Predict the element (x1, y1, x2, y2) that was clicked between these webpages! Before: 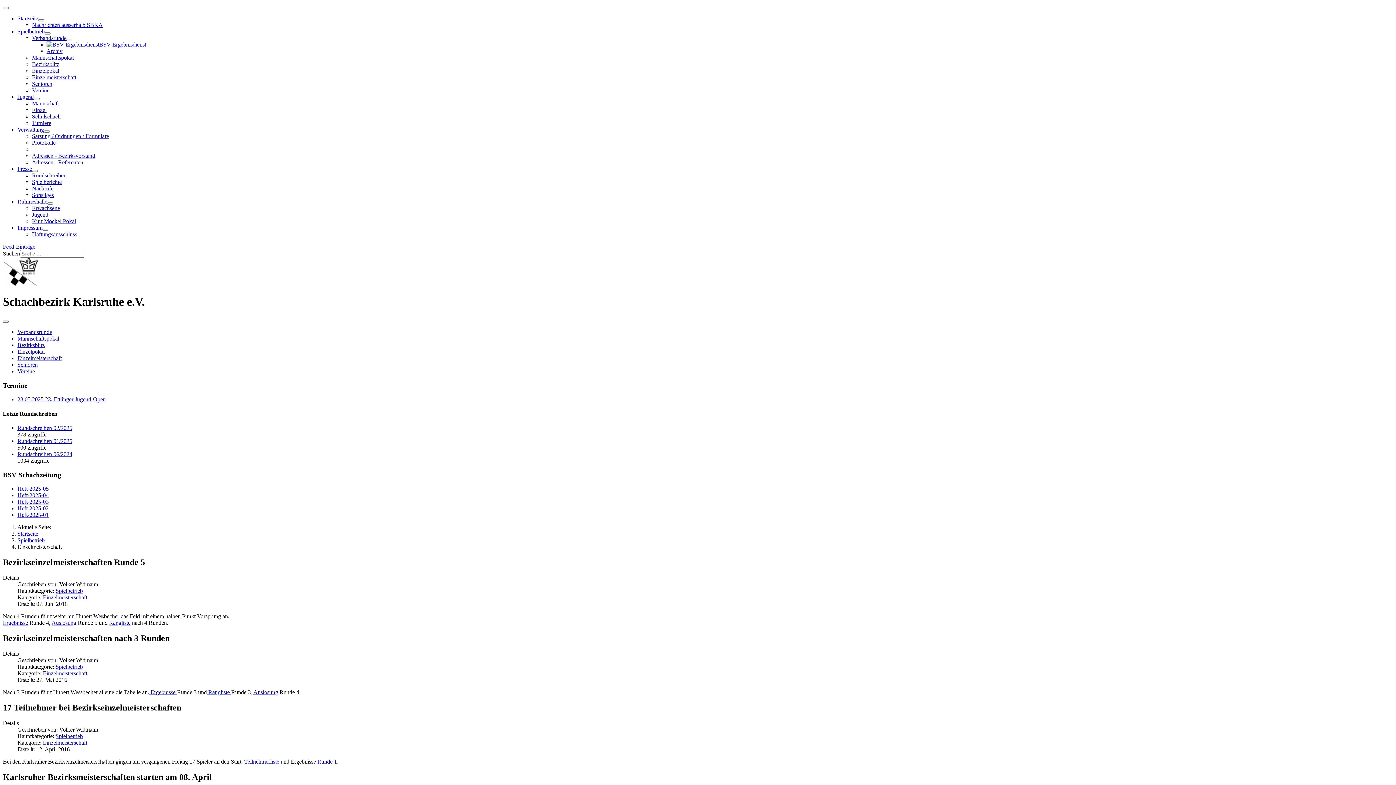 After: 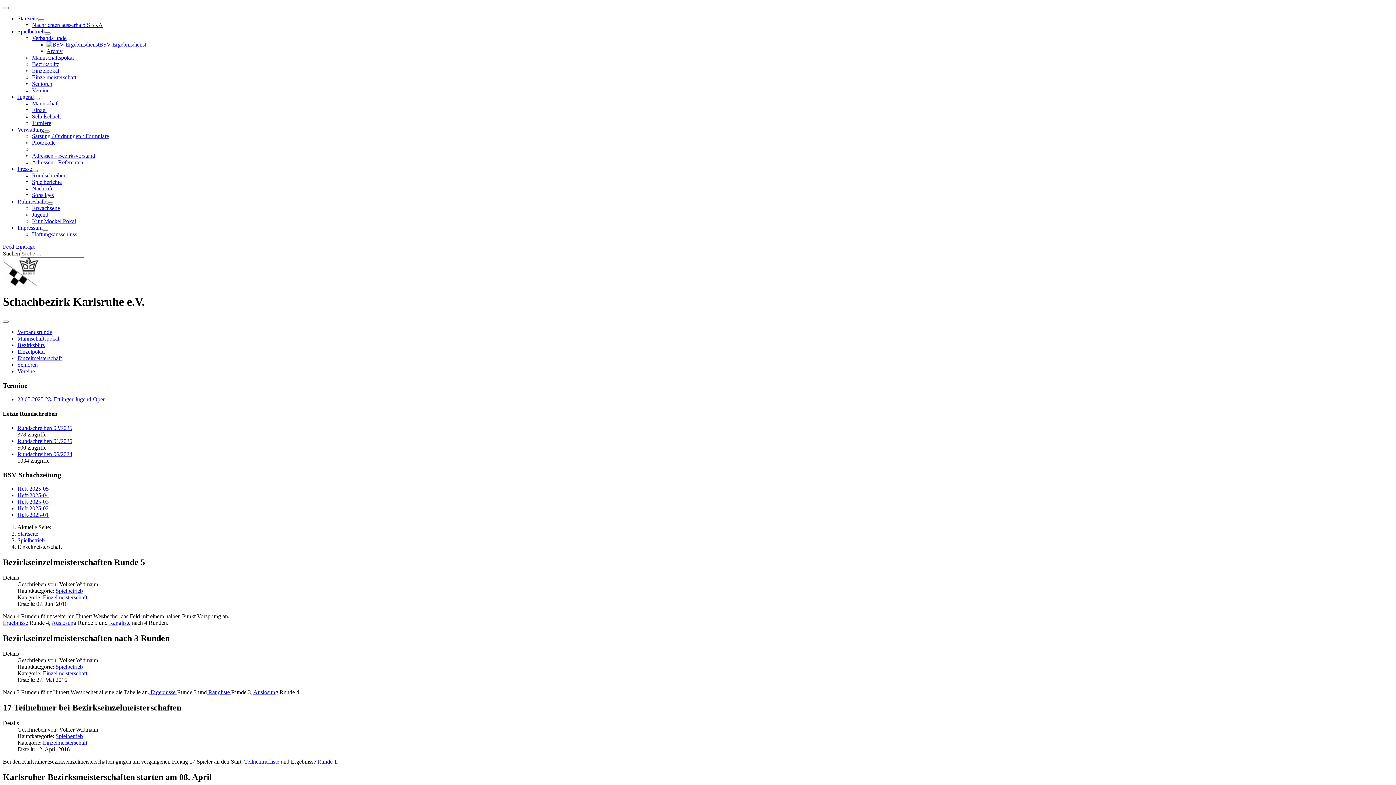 Action: label: Runde 1 bbox: (317, 758, 337, 764)